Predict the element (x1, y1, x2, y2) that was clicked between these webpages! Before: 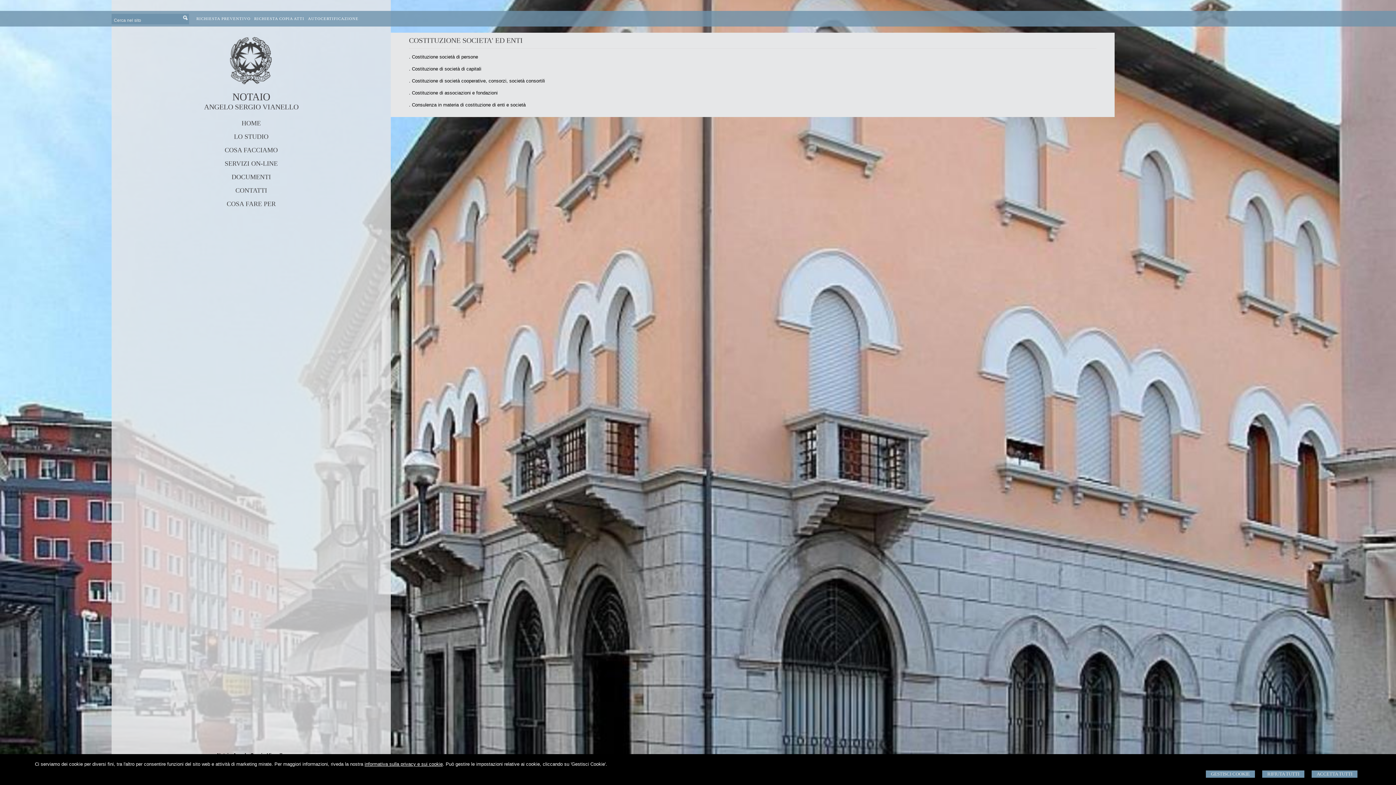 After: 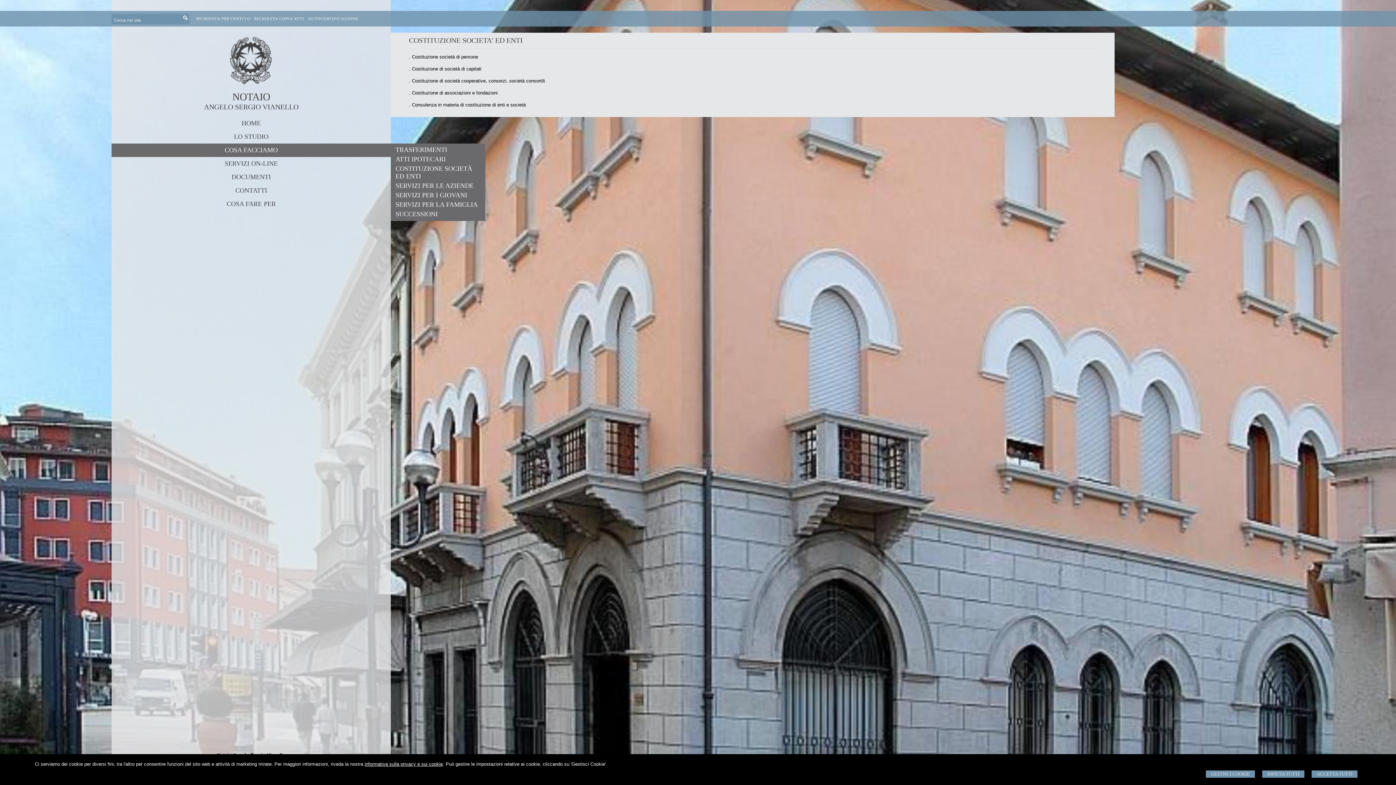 Action: label: COSA FACCIAMO bbox: (224, 146, 277, 153)